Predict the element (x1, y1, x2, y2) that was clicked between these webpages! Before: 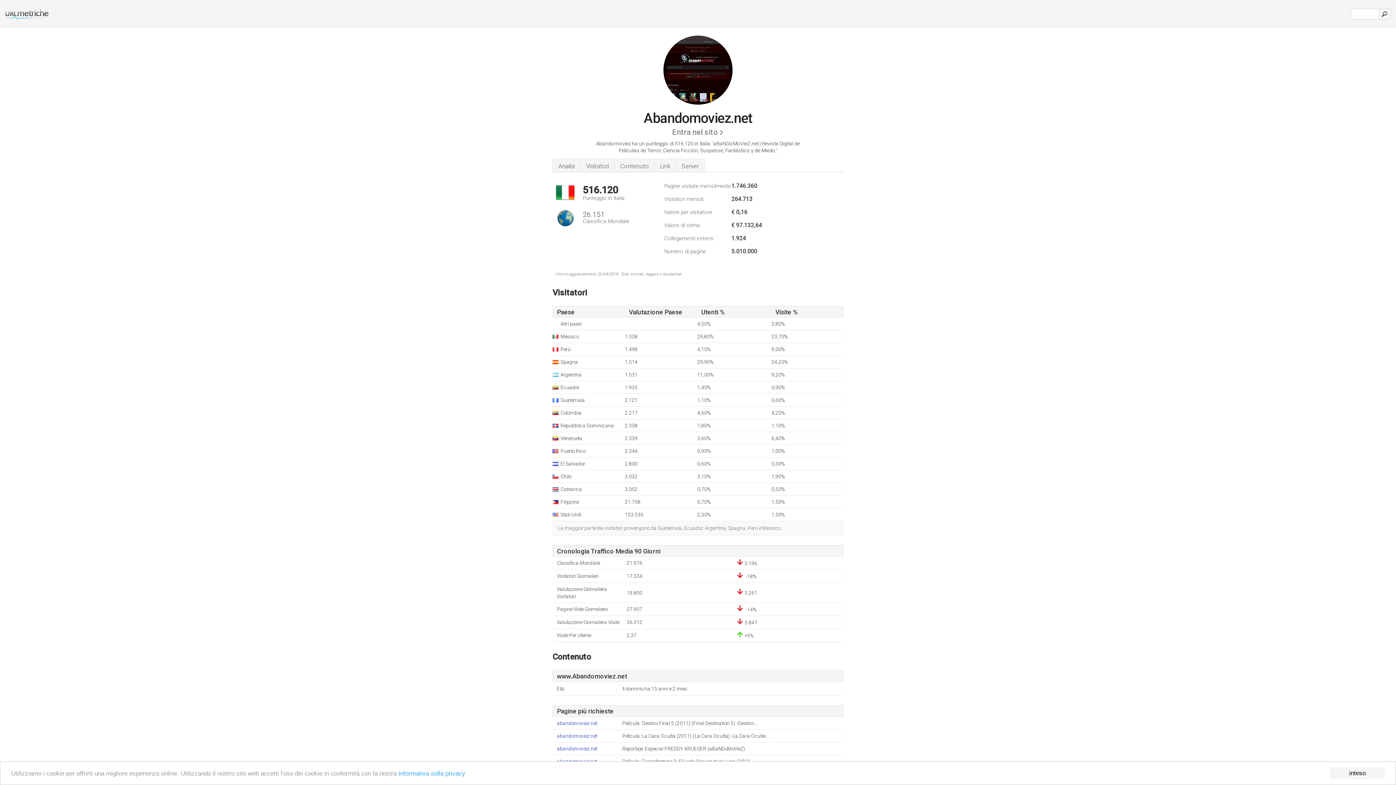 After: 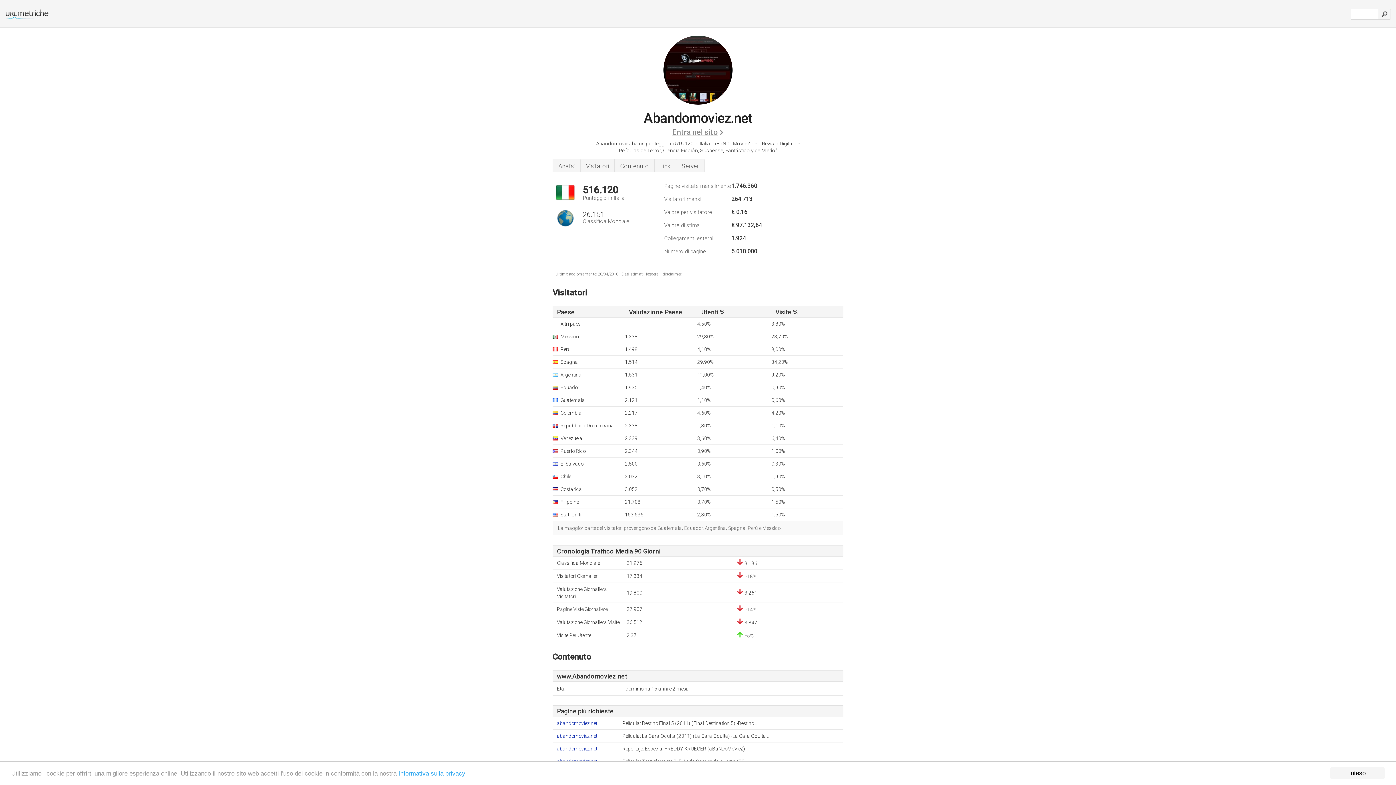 Action: label: Entra nel sito bbox: (672, 124, 724, 140)